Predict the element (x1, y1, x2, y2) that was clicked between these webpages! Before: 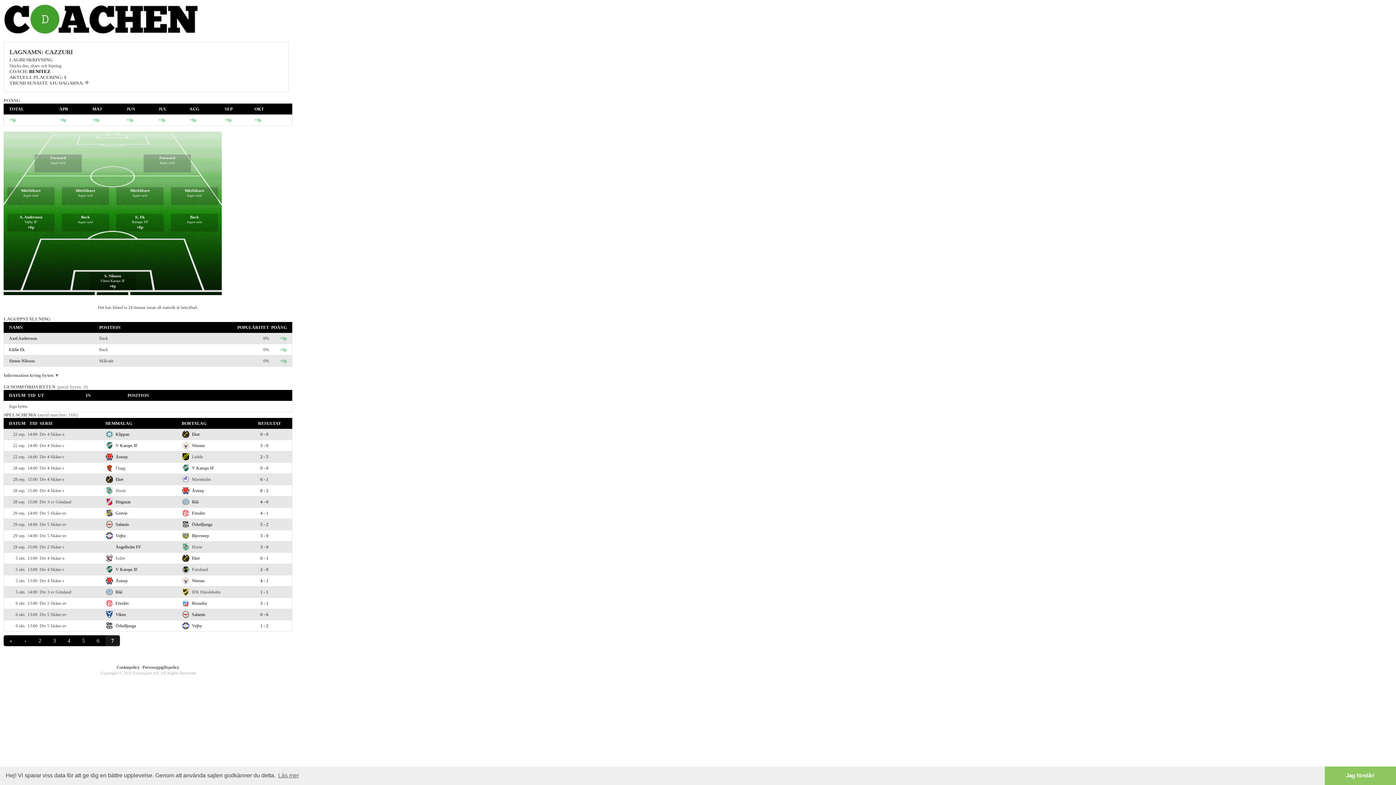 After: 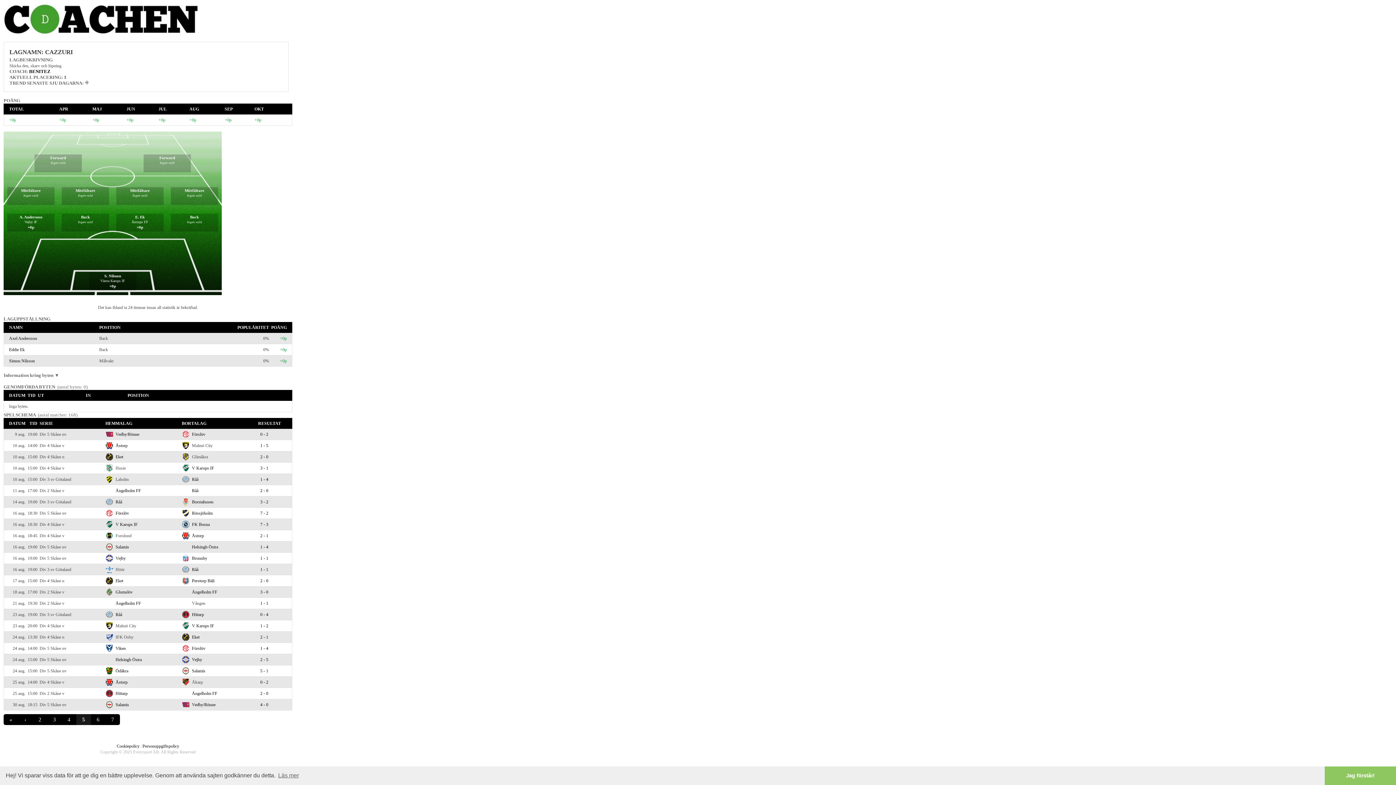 Action: label: 5 bbox: (76, 635, 90, 646)